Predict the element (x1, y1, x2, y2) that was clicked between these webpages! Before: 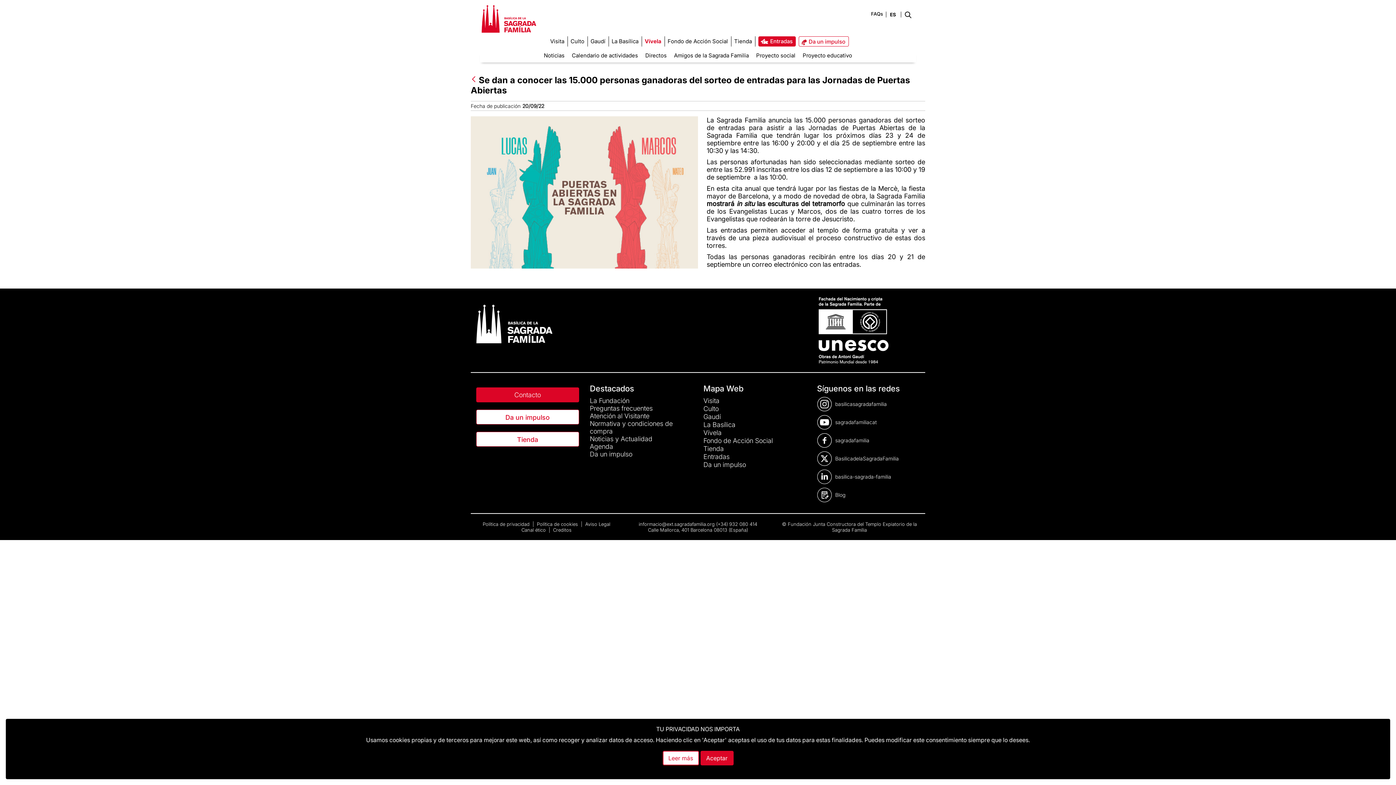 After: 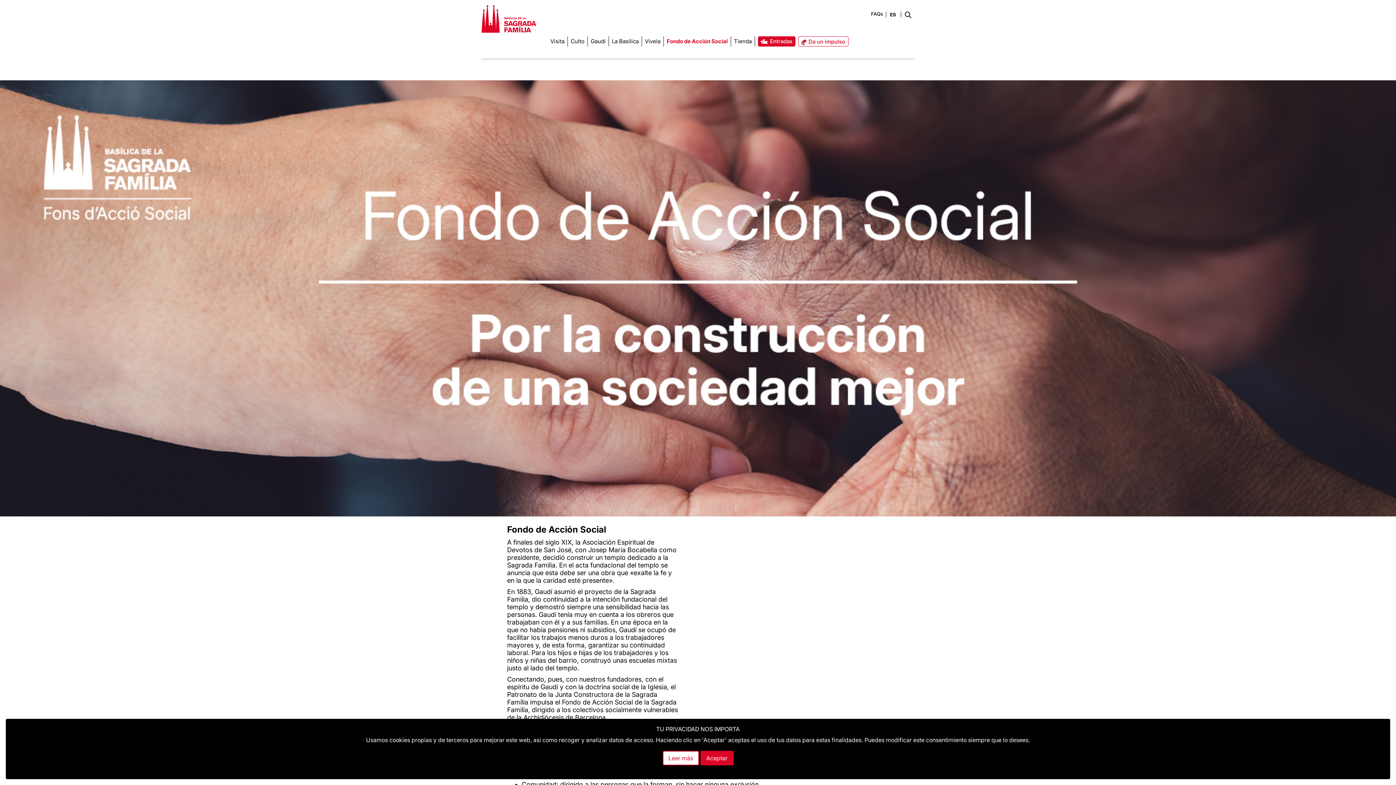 Action: label: Fondo de Acción Social bbox: (664, 36, 731, 46)